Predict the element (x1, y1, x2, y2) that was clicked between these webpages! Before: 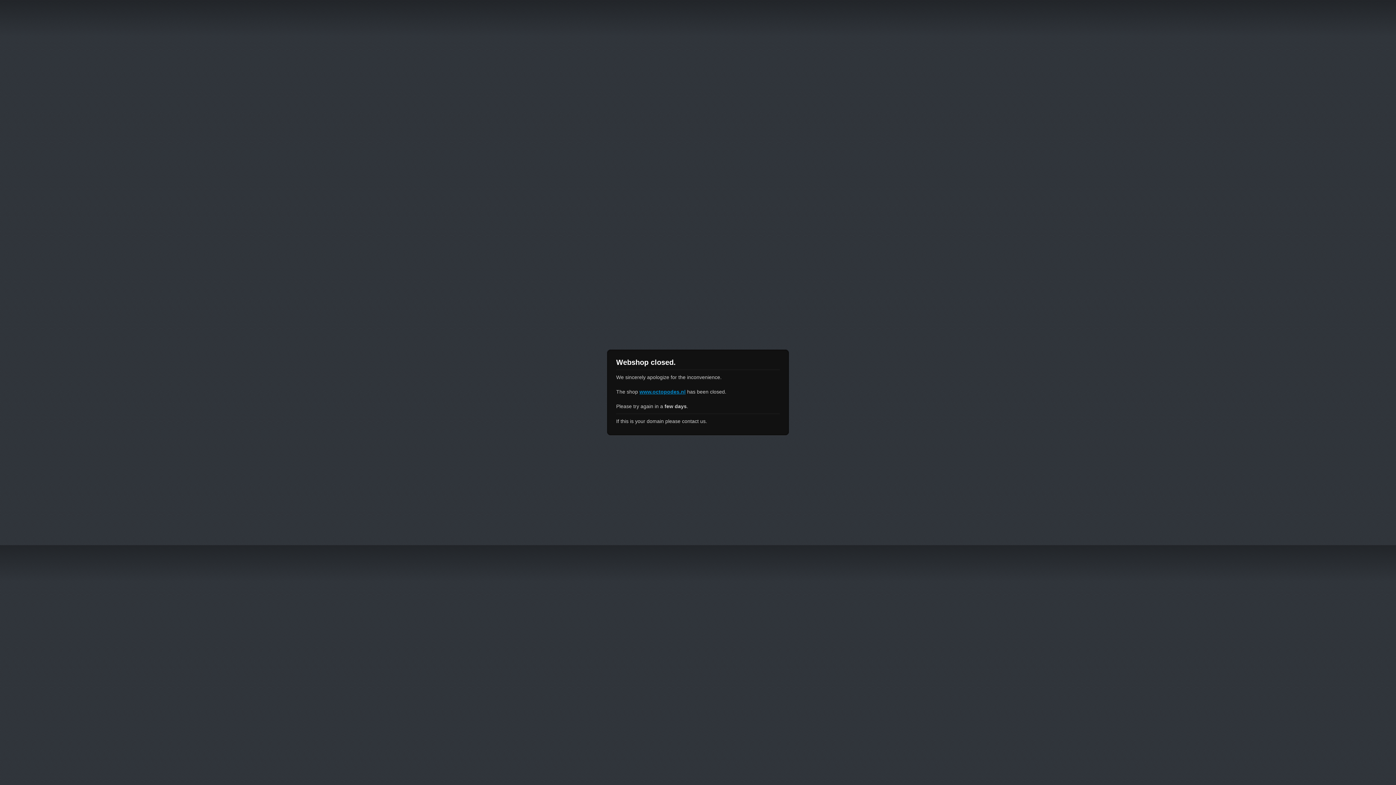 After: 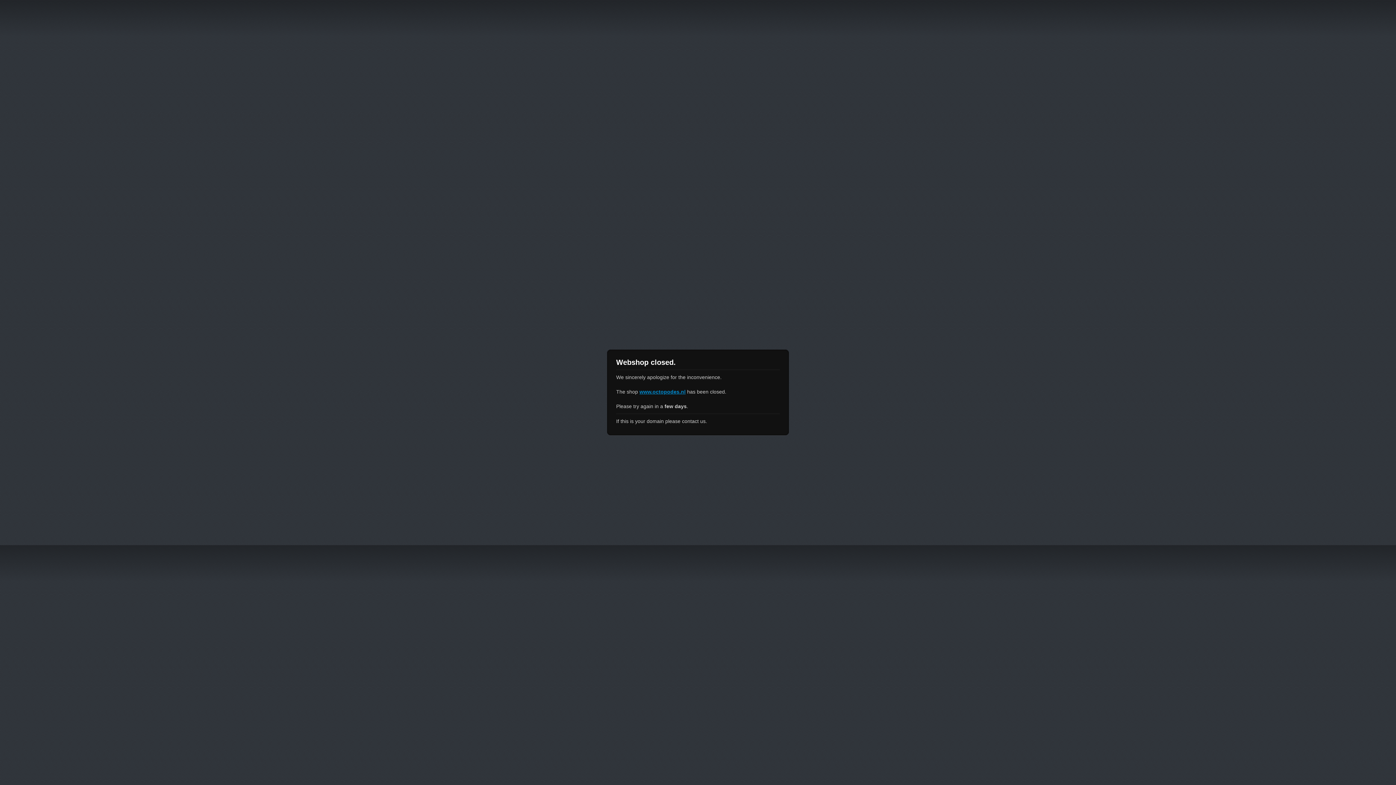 Action: bbox: (639, 389, 685, 394) label: www.octopodes.nl